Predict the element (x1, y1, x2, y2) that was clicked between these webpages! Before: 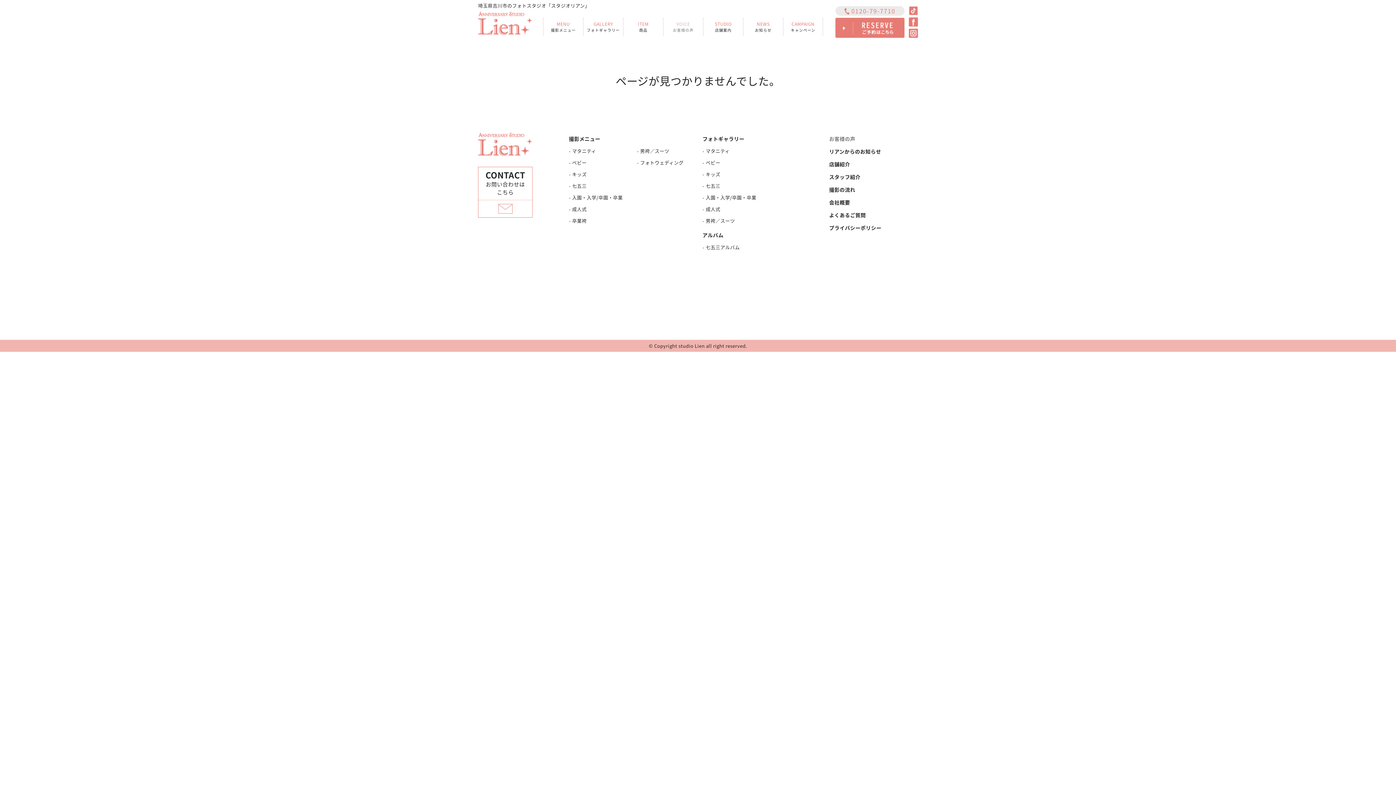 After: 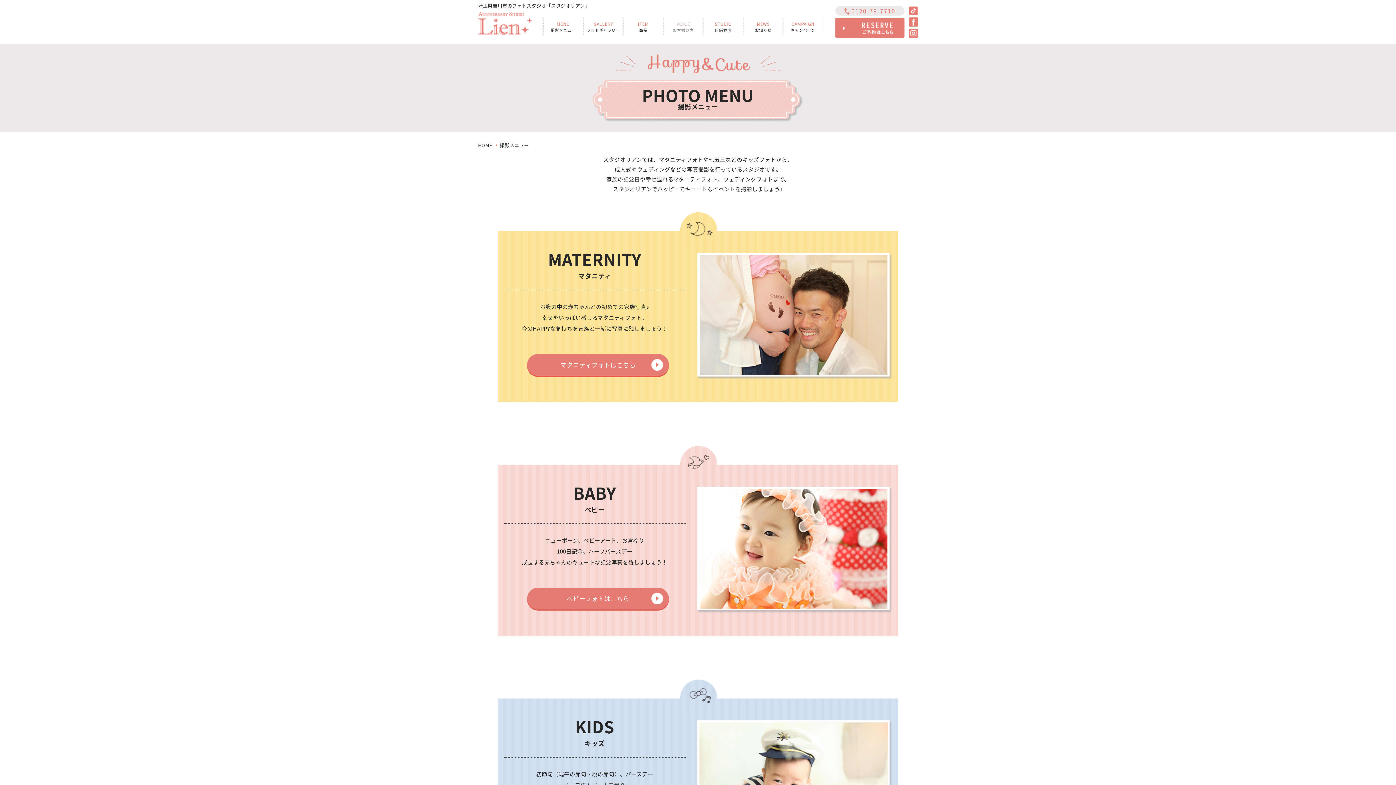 Action: bbox: (543, 17, 583, 36) label: MENU
撮影メニュー